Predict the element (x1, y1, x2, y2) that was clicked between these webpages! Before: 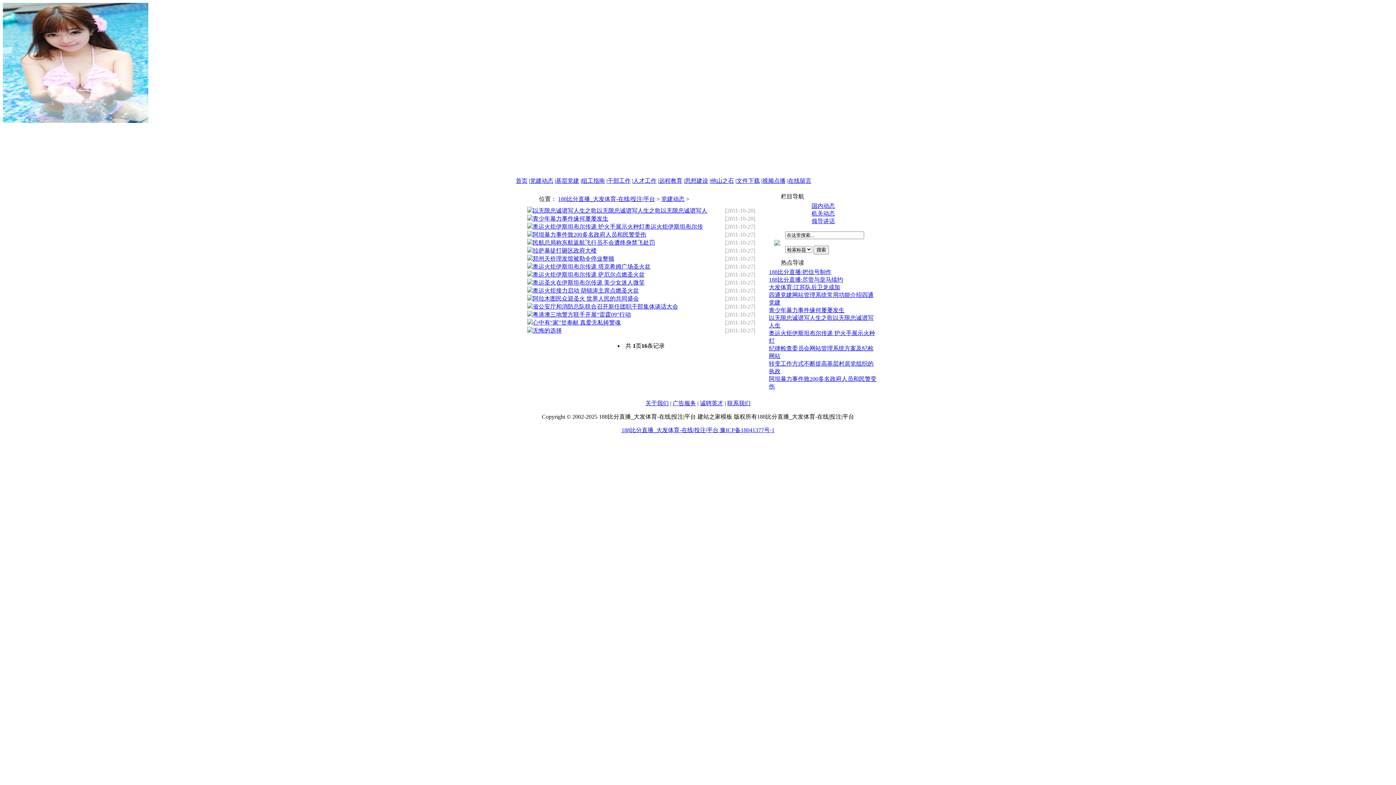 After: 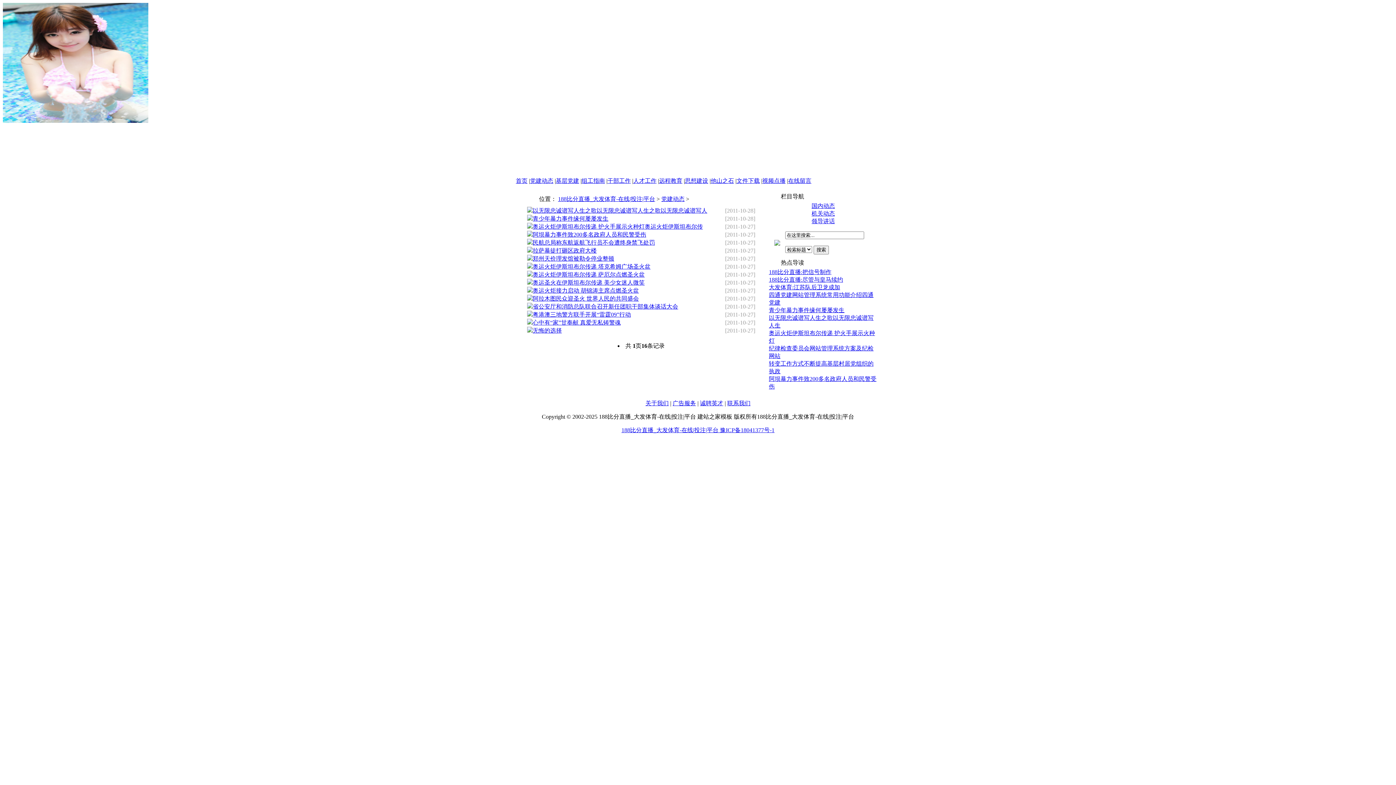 Action: label: 奥运火炬伊斯坦布尔传递 护火手展示火种灯奥运火炬伊斯坦布尔传 bbox: (532, 223, 703, 229)